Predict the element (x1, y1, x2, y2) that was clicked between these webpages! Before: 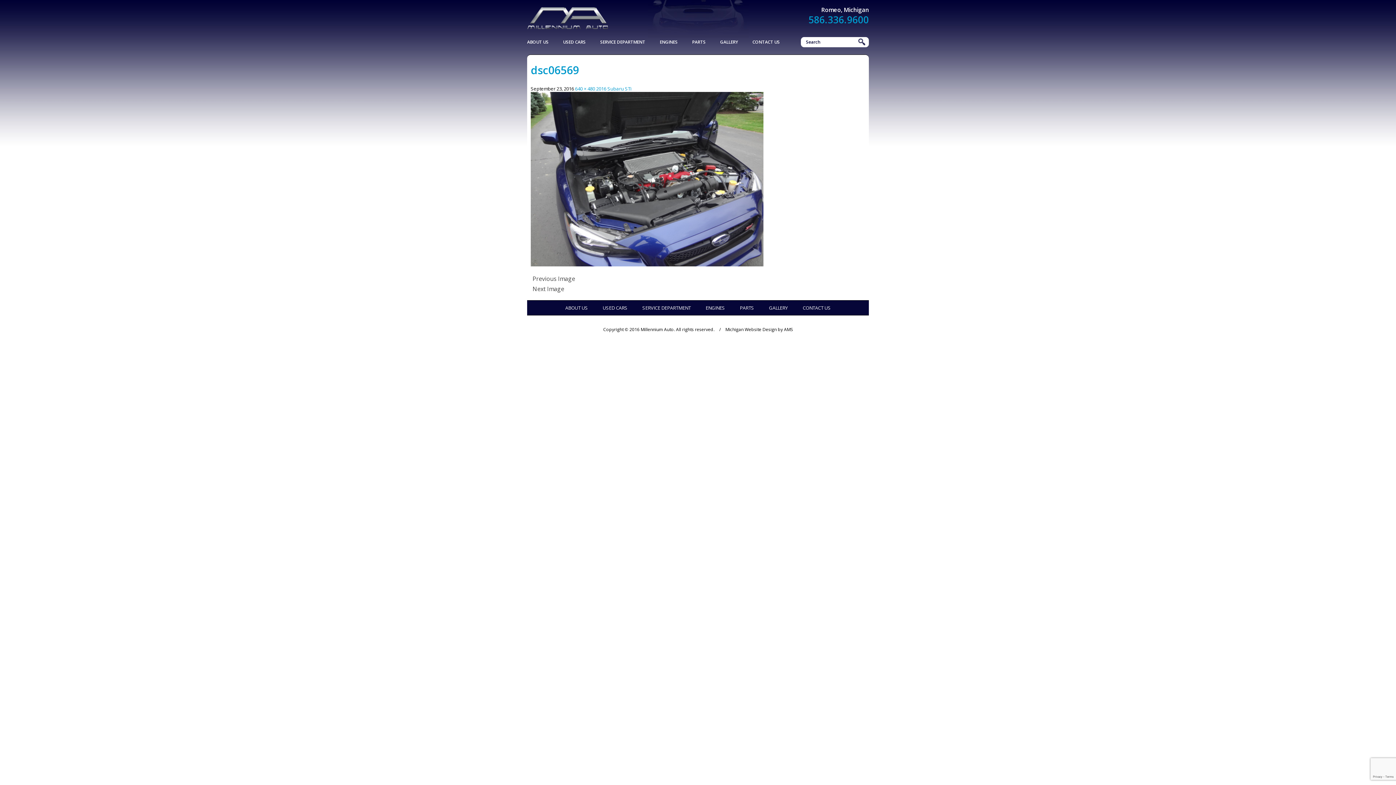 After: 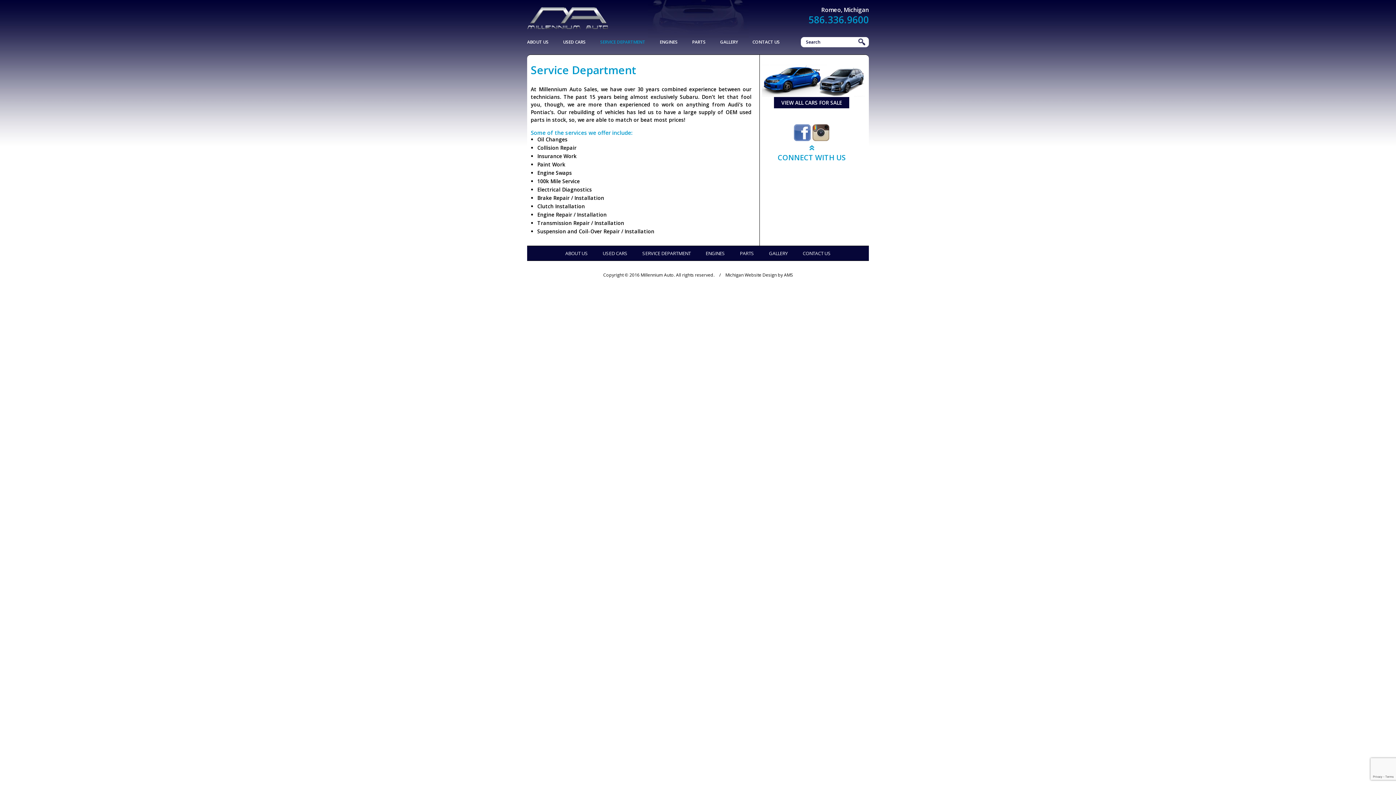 Action: label: SERVICE DEPARTMENT bbox: (600, 38, 645, 45)